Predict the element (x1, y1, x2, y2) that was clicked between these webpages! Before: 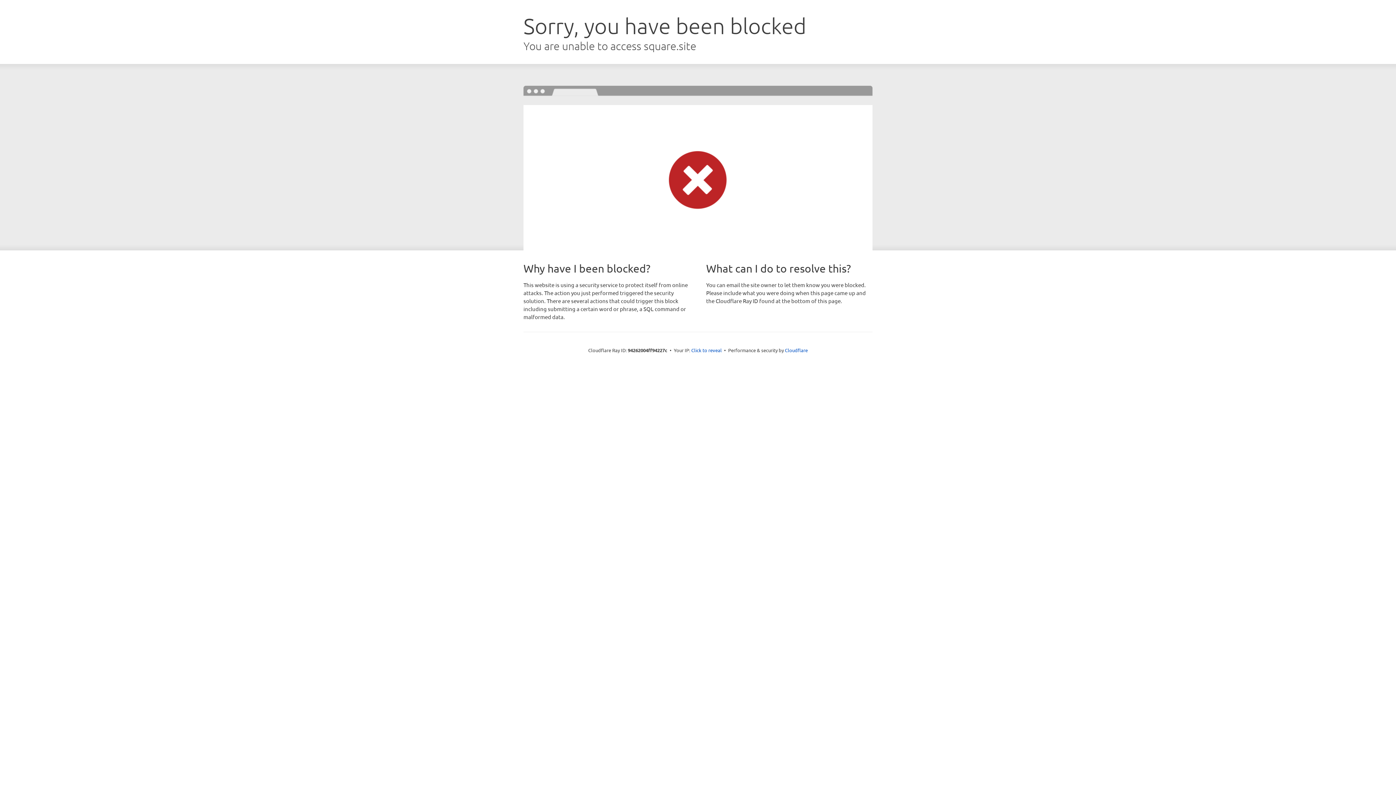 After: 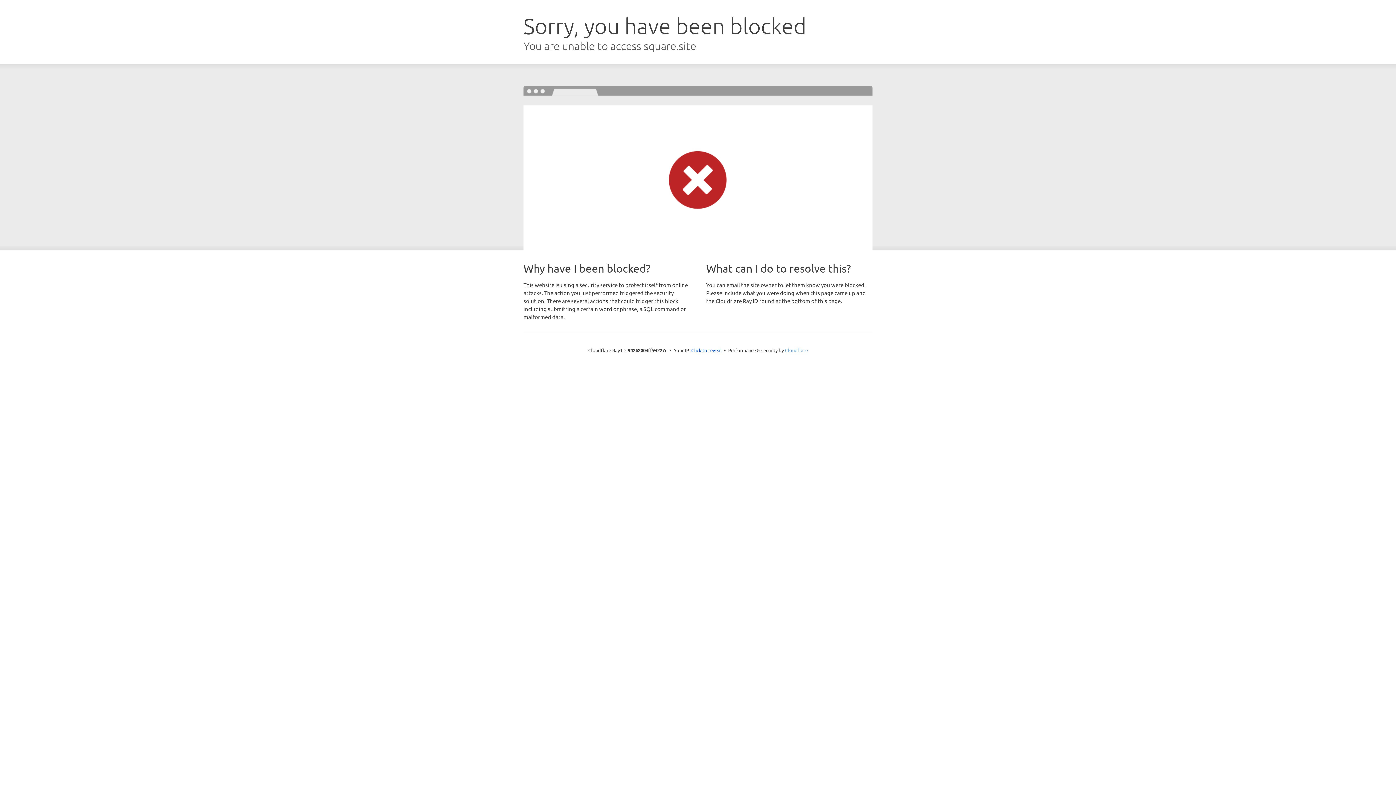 Action: bbox: (785, 347, 808, 353) label: Cloudflare